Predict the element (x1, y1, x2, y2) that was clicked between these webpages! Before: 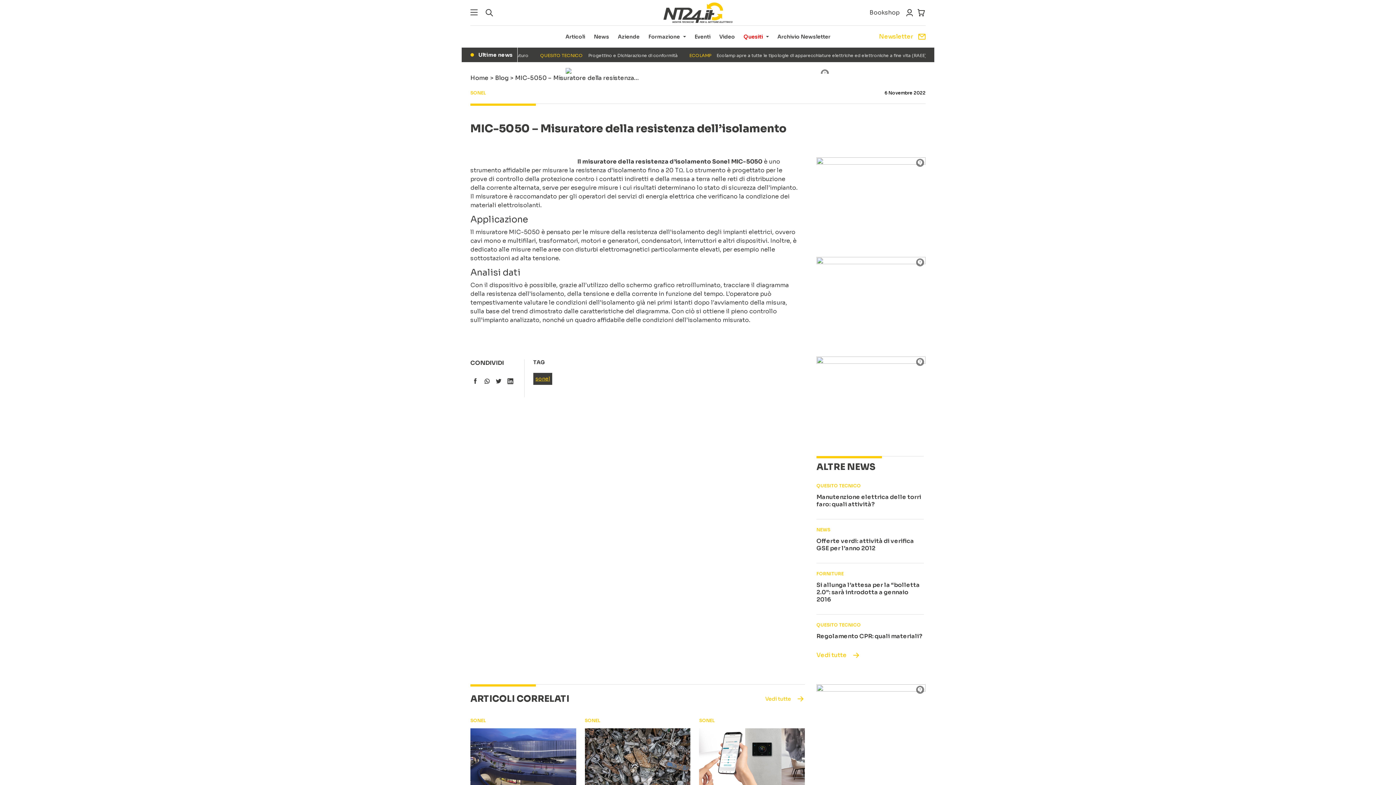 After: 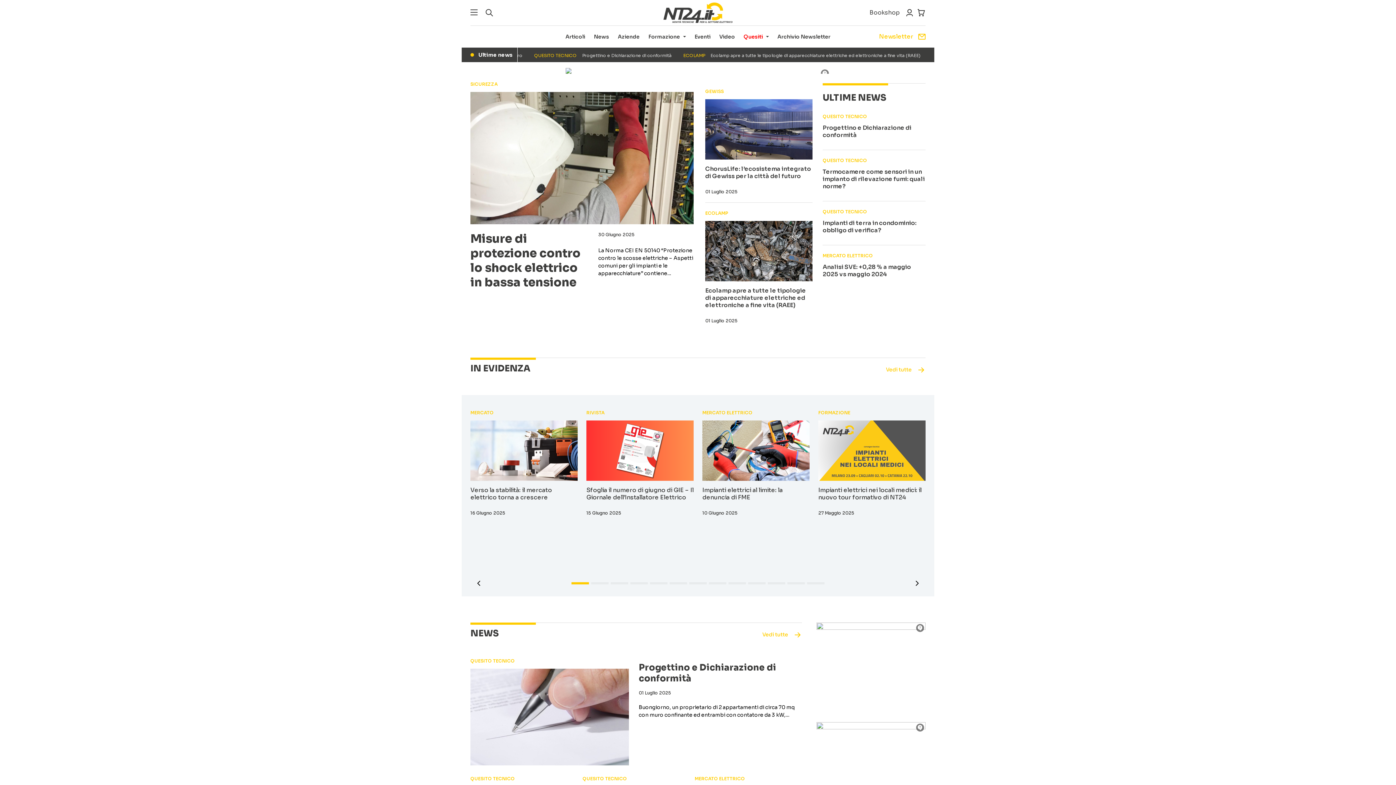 Action: bbox: (663, 2, 732, 22)